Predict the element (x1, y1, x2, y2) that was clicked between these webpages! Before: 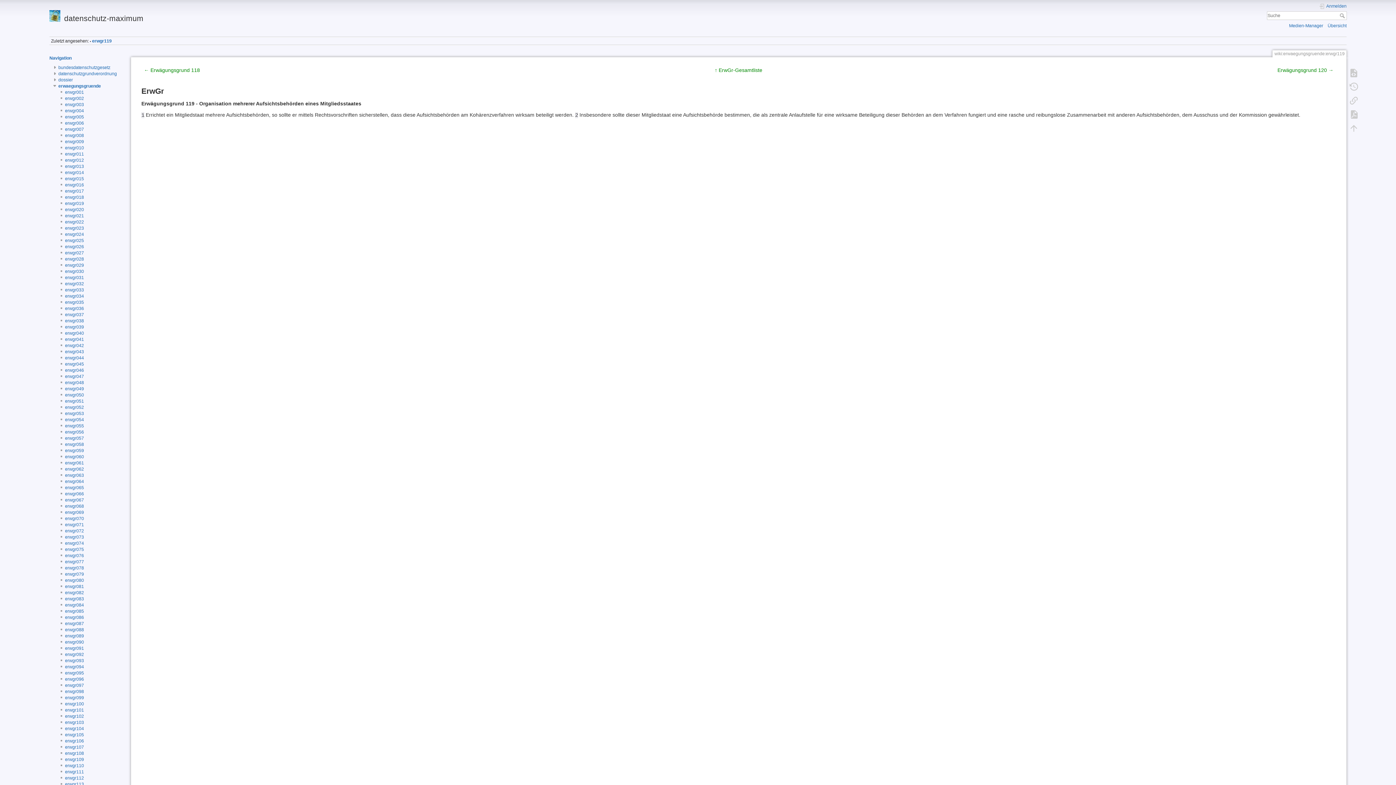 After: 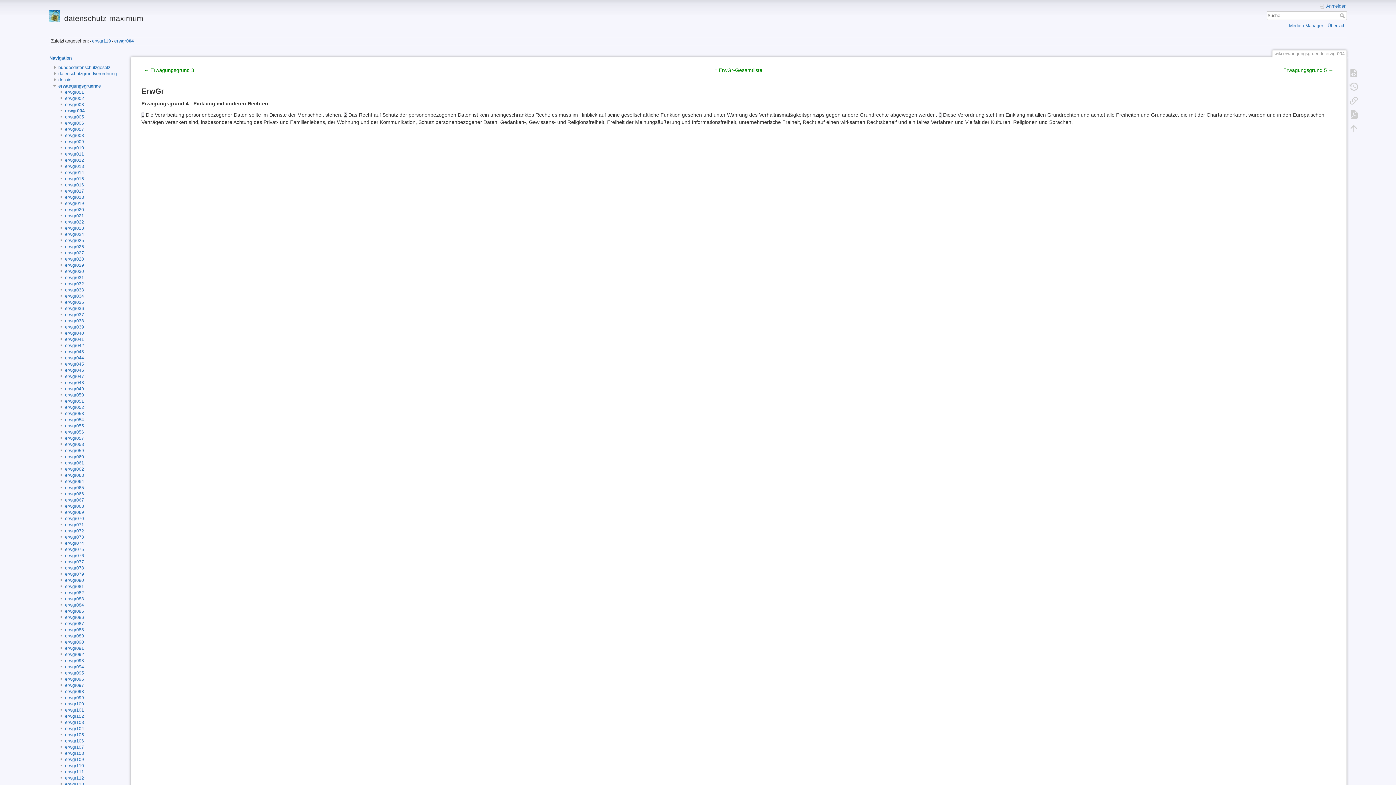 Action: label: erwgr004 bbox: (65, 108, 83, 113)